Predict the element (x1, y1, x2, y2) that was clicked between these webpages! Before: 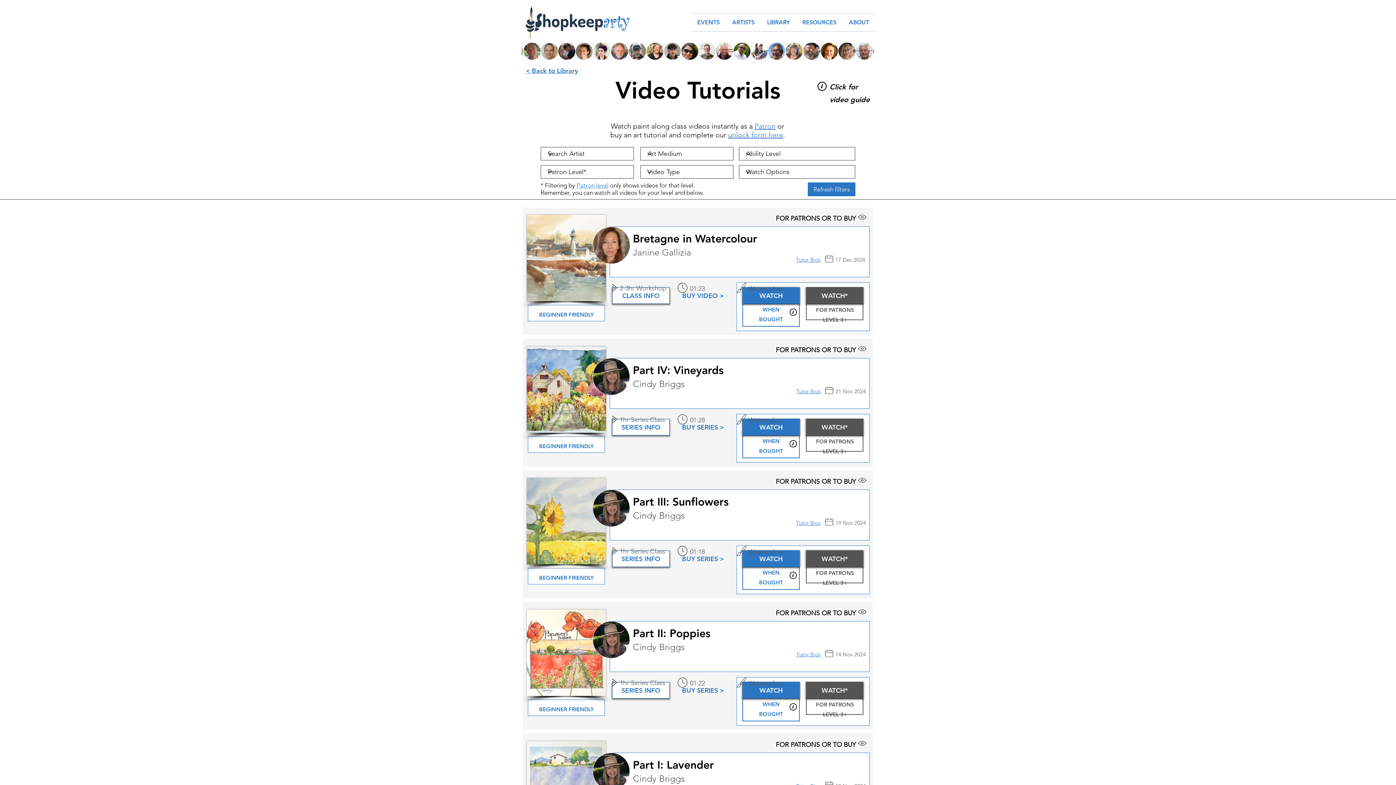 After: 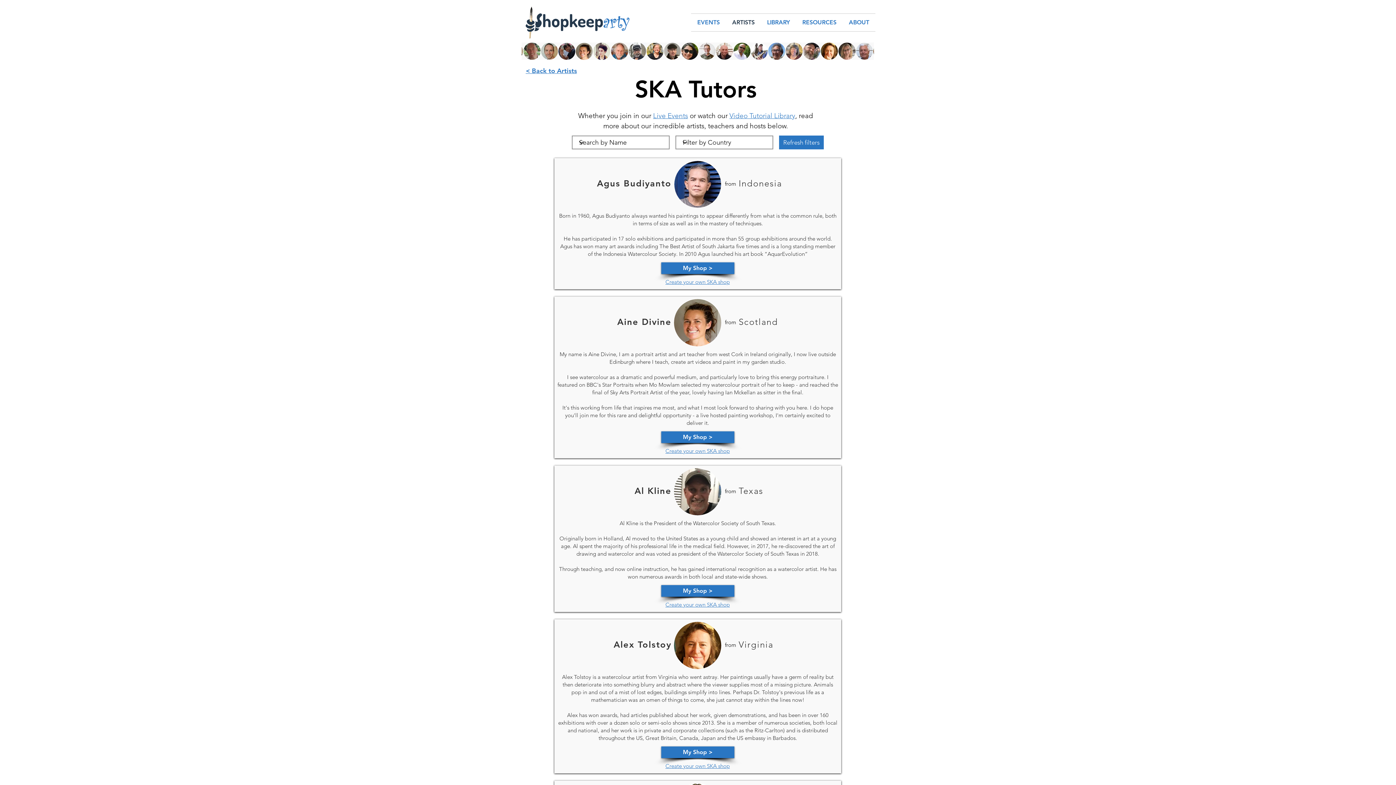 Action: bbox: (796, 650, 820, 660) label: Tutor Bios